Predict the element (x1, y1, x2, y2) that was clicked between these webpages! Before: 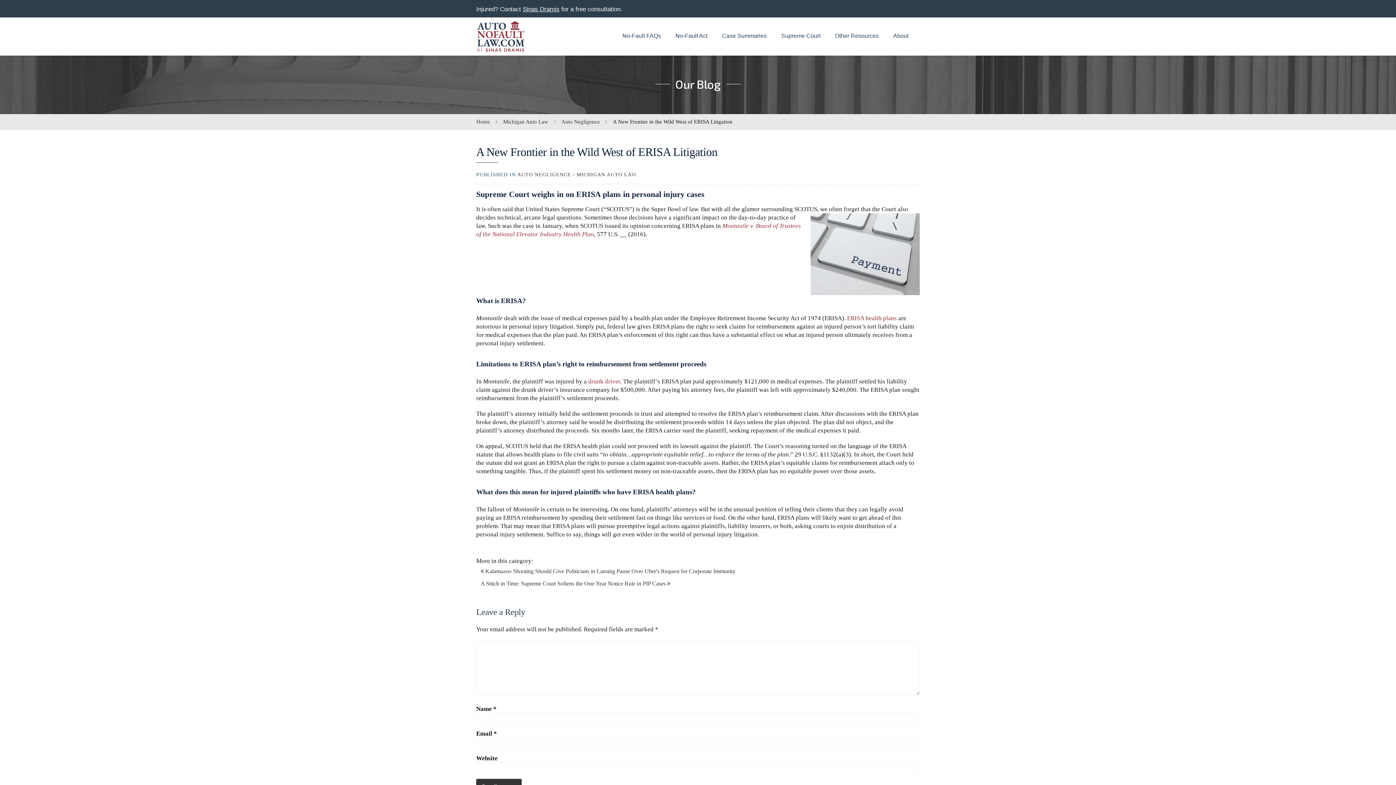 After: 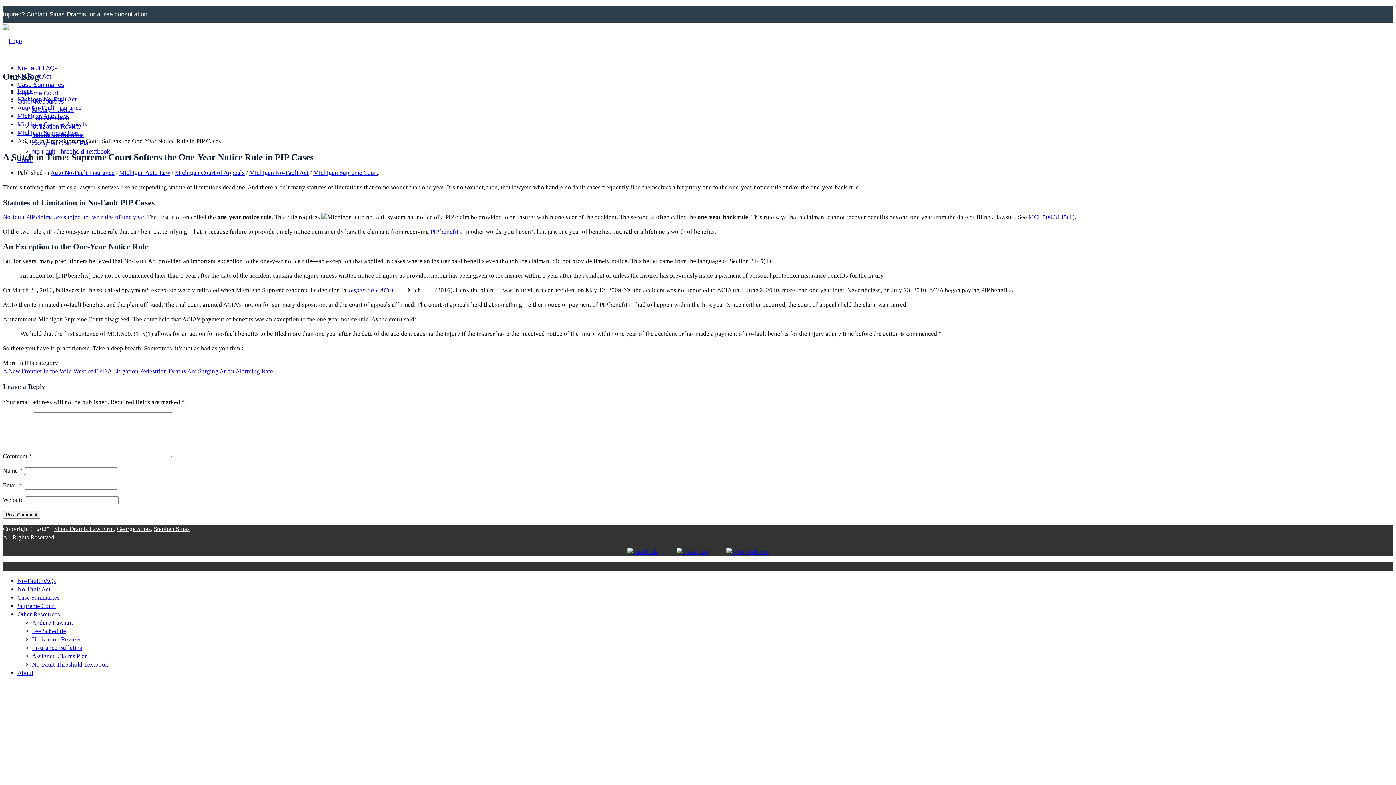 Action: bbox: (476, 577, 674, 590) label: A Stitch in Time: Supreme Court Softens the One-Year Notice Rule in PIP Cases 